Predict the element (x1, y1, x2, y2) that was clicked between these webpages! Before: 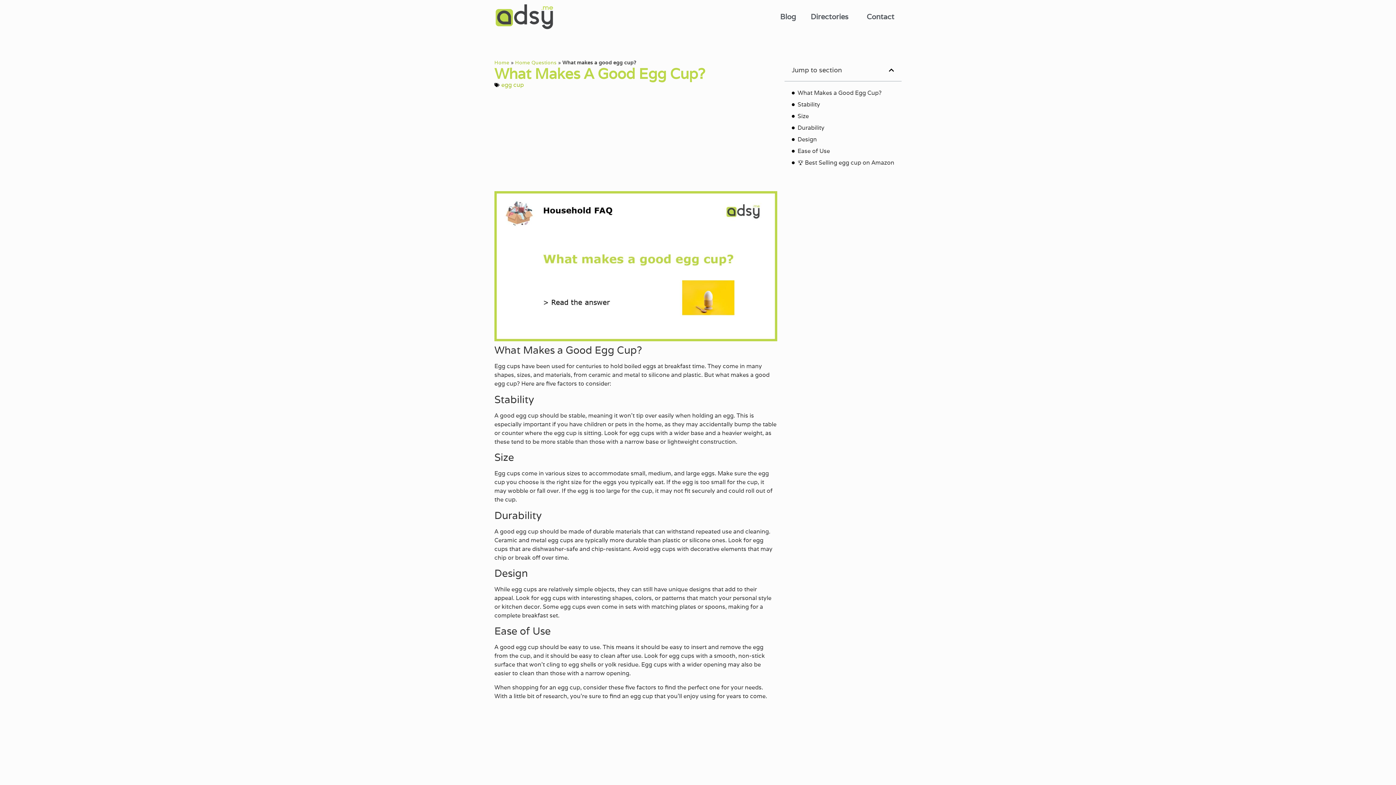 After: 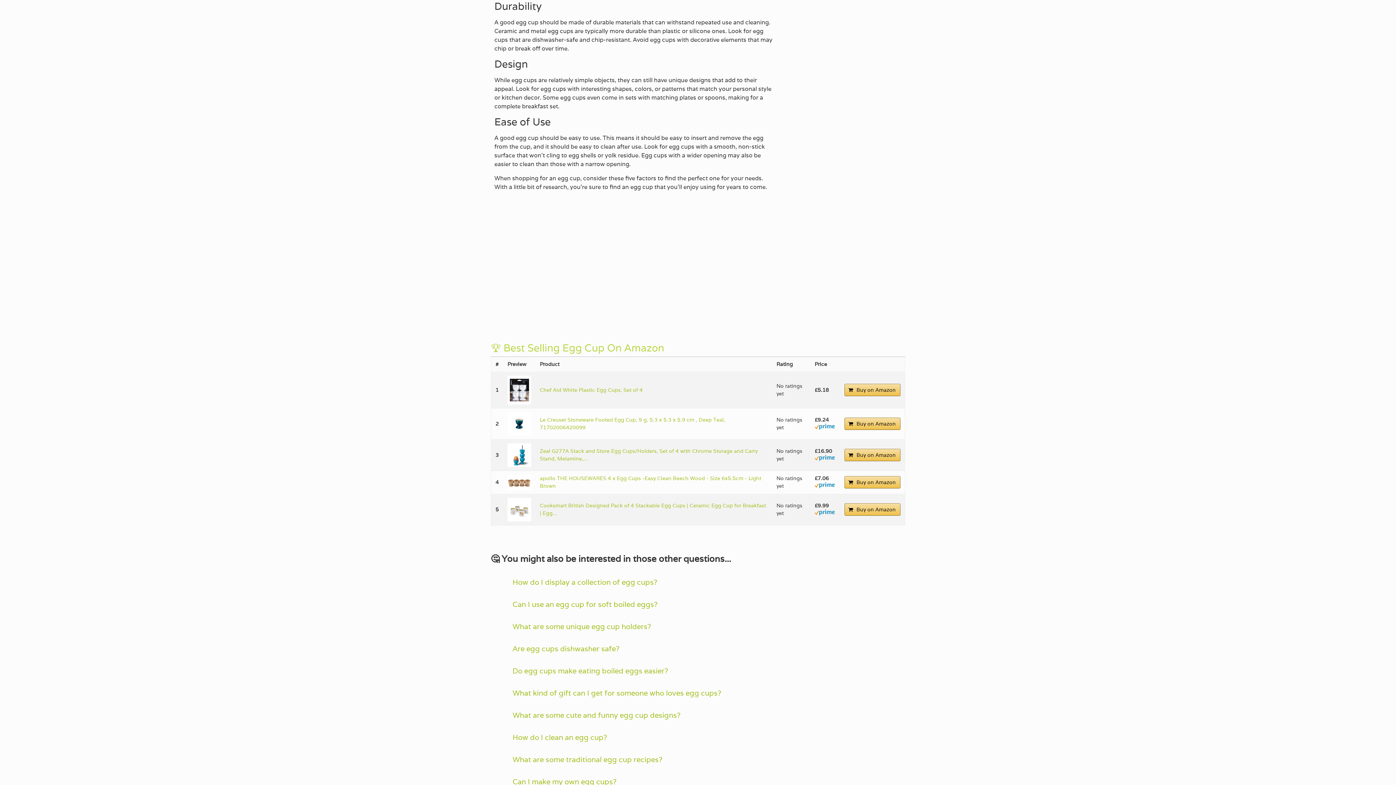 Action: label: Durability bbox: (797, 123, 824, 132)